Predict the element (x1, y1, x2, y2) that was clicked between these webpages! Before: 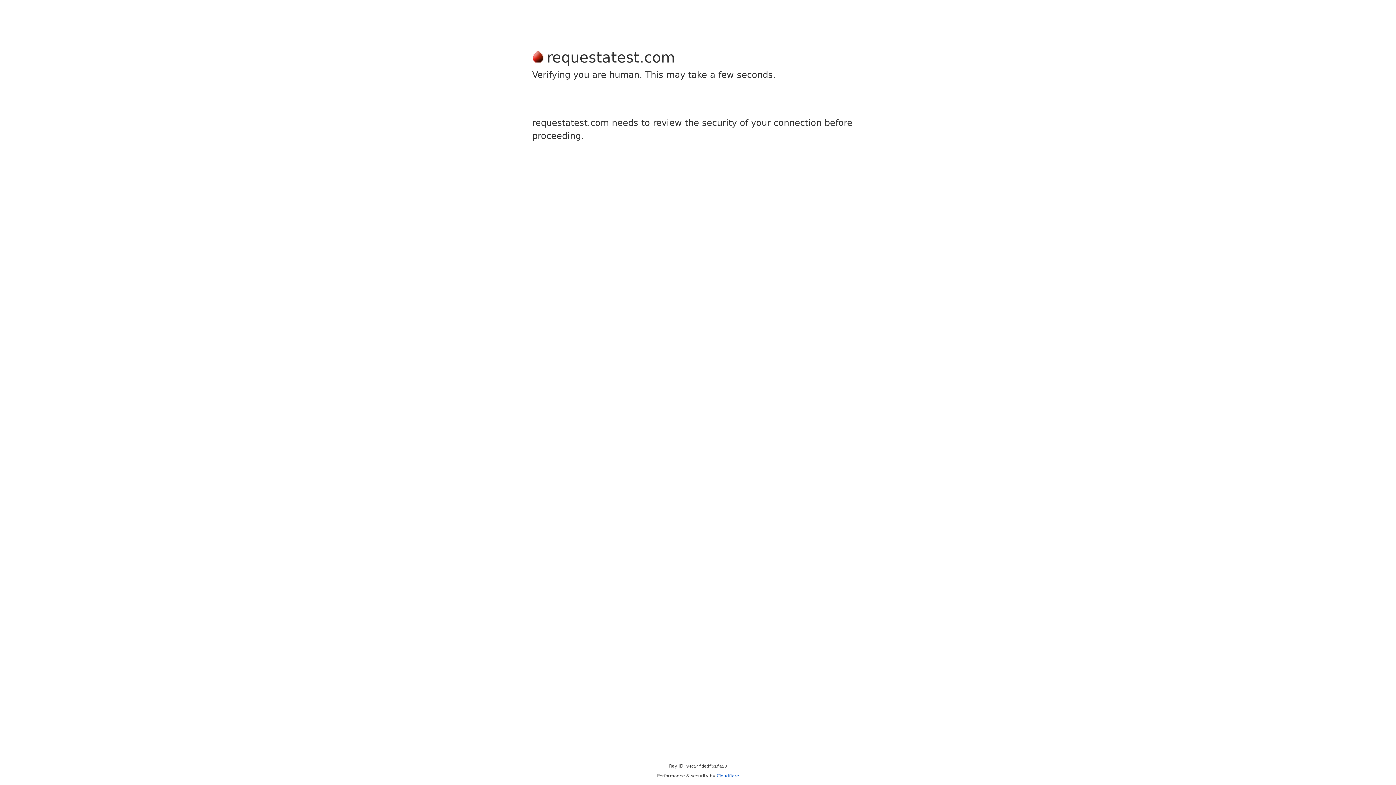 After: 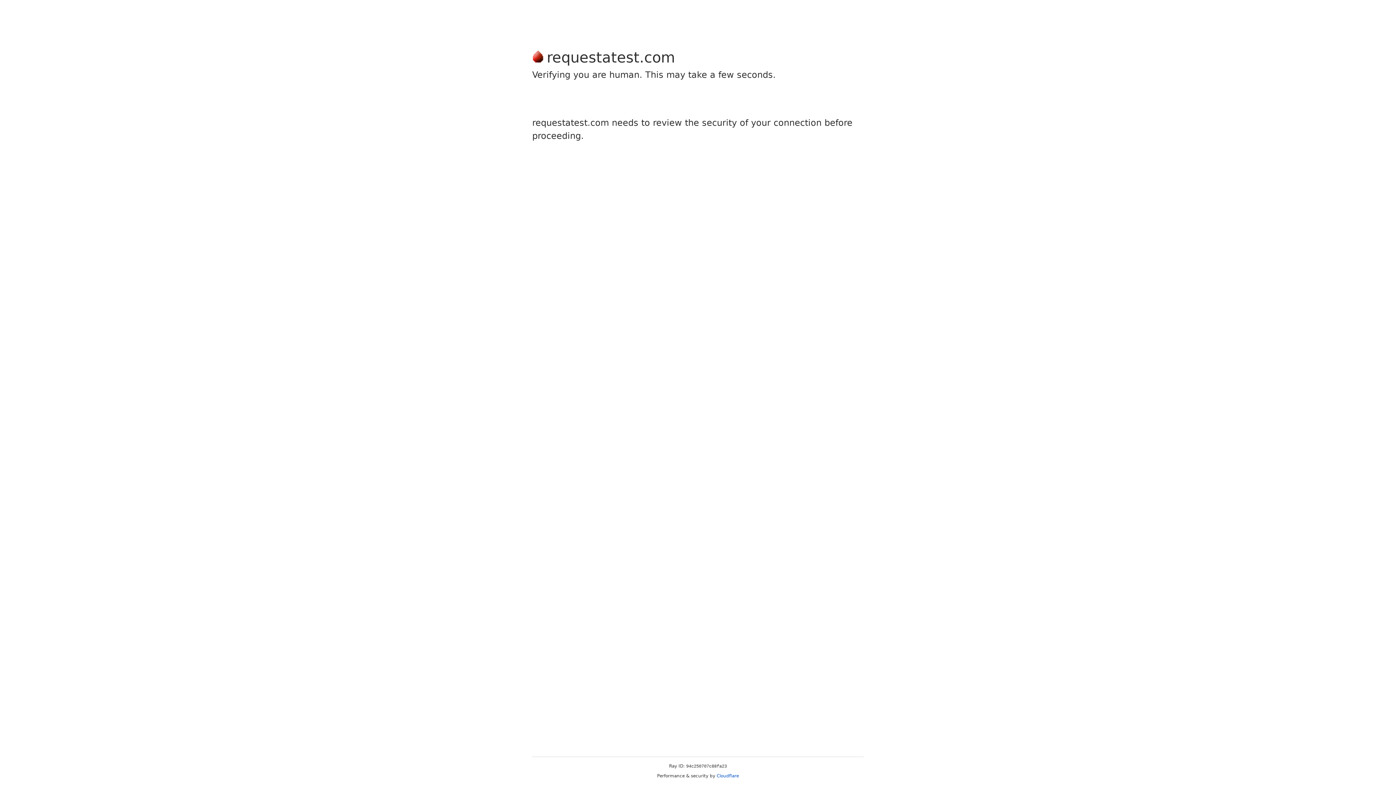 Action: bbox: (716, 773, 739, 778) label: Cloudflare